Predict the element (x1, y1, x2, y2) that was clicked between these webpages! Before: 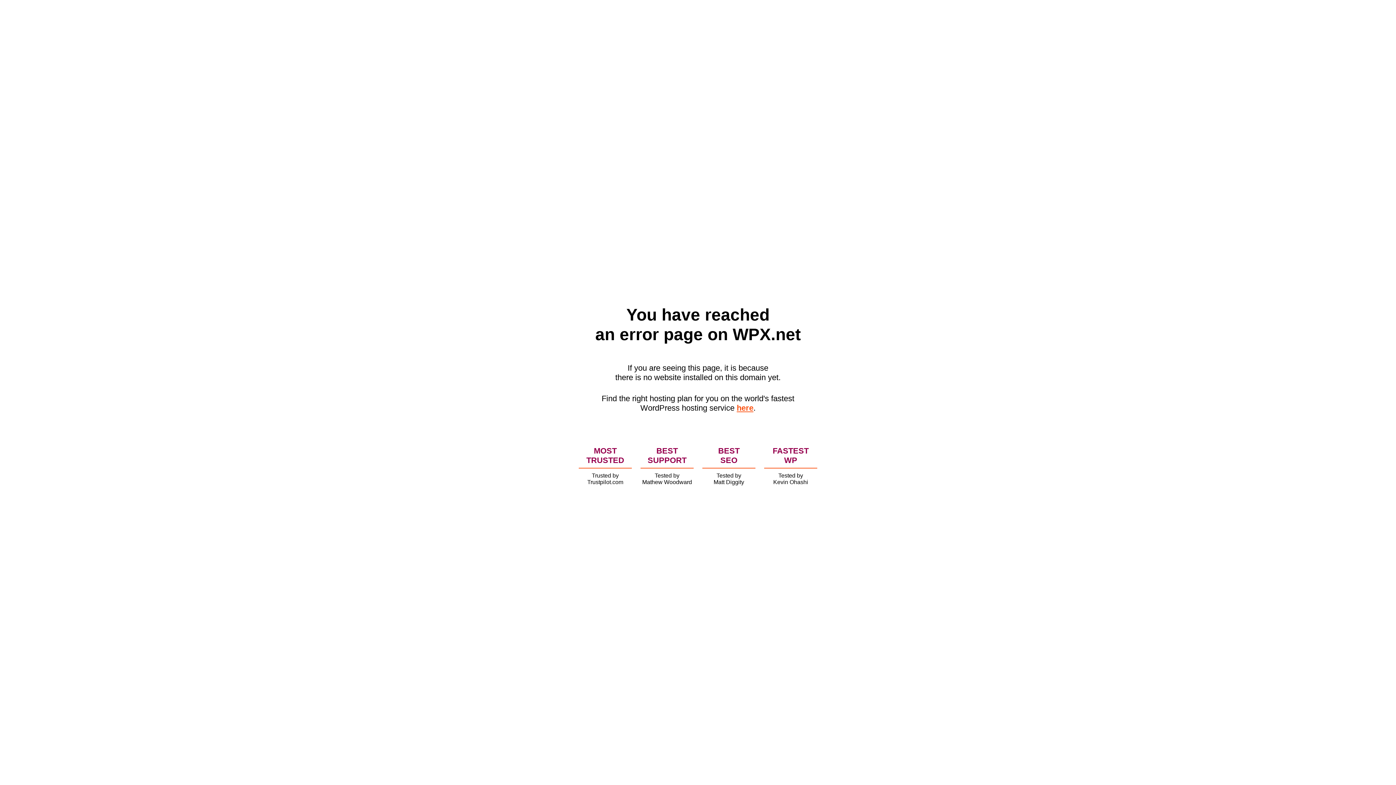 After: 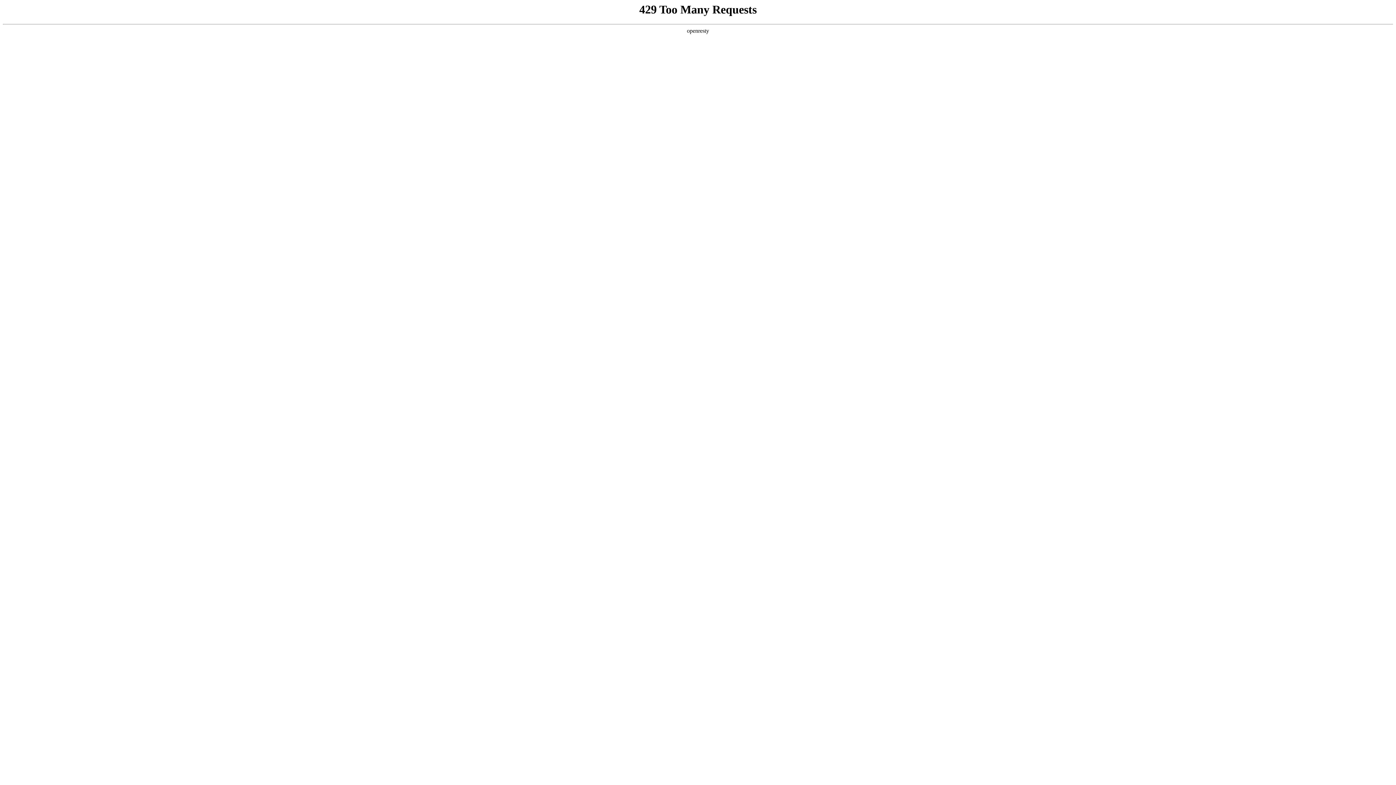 Action: label: here bbox: (736, 403, 753, 412)